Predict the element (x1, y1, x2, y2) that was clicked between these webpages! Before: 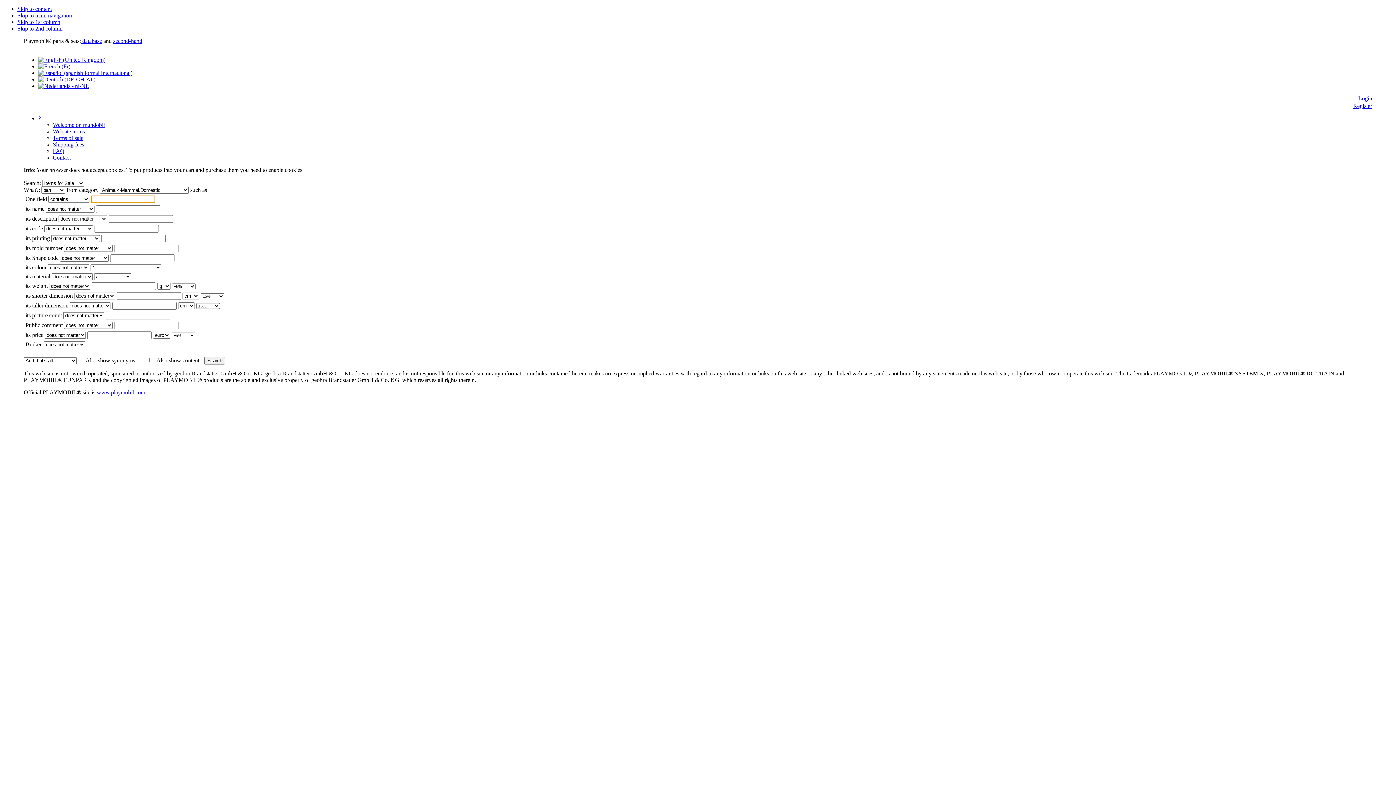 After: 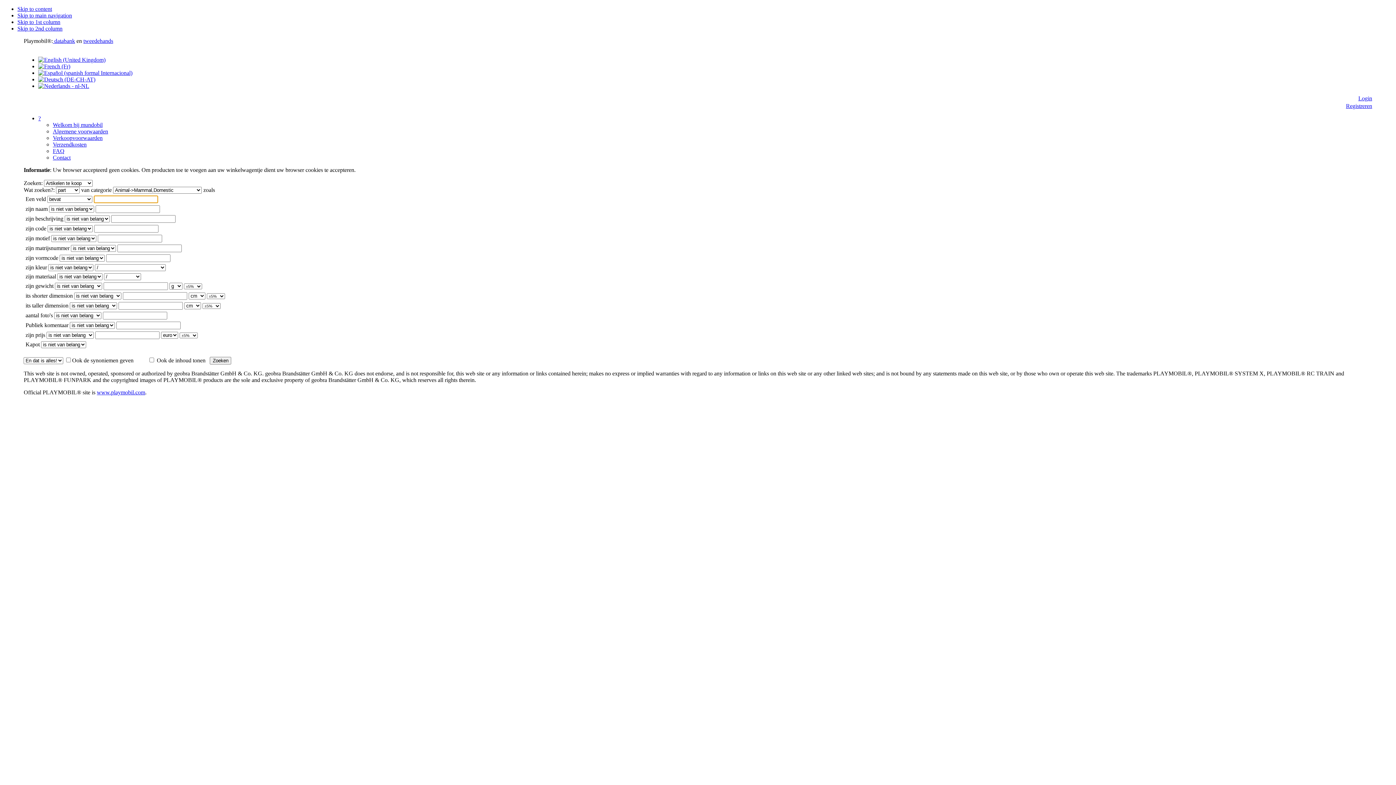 Action: bbox: (38, 82, 89, 89)